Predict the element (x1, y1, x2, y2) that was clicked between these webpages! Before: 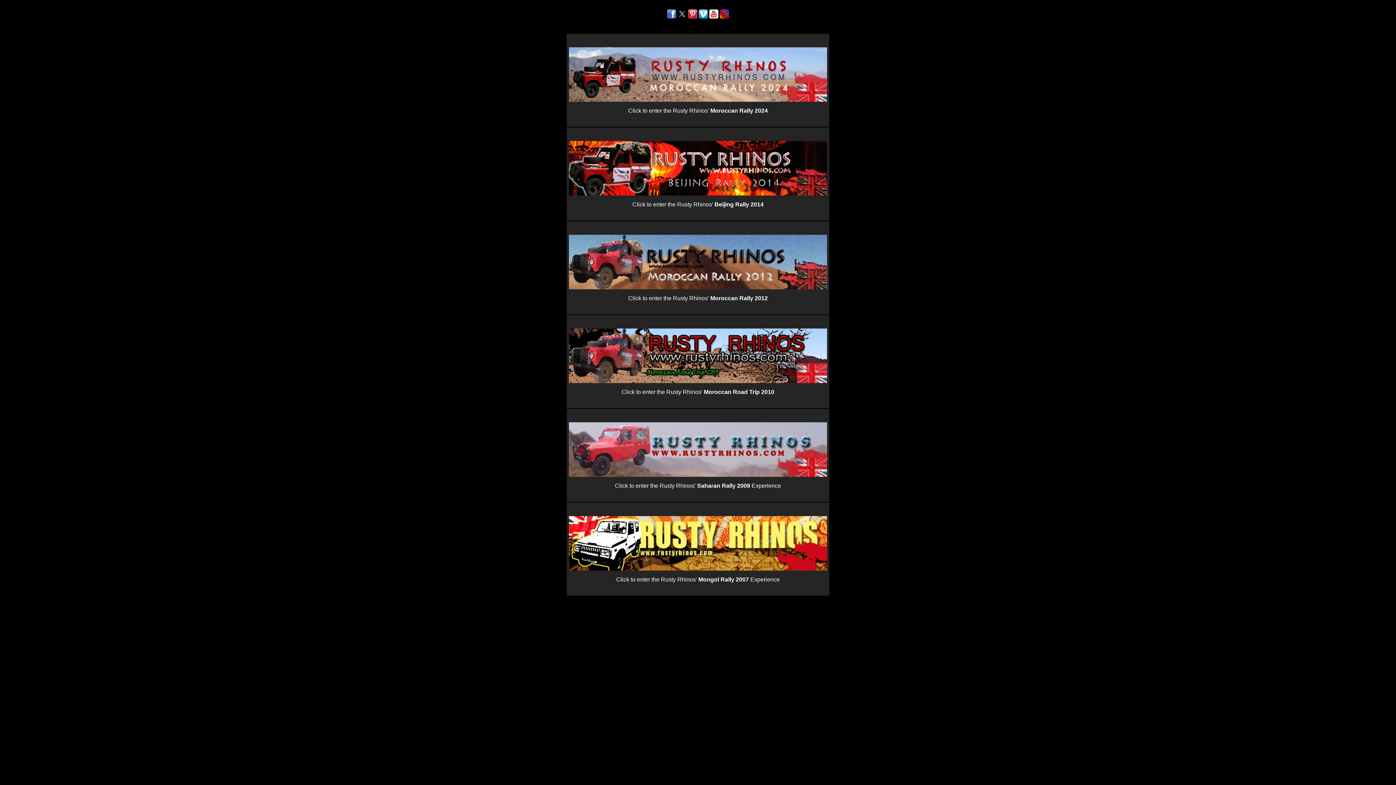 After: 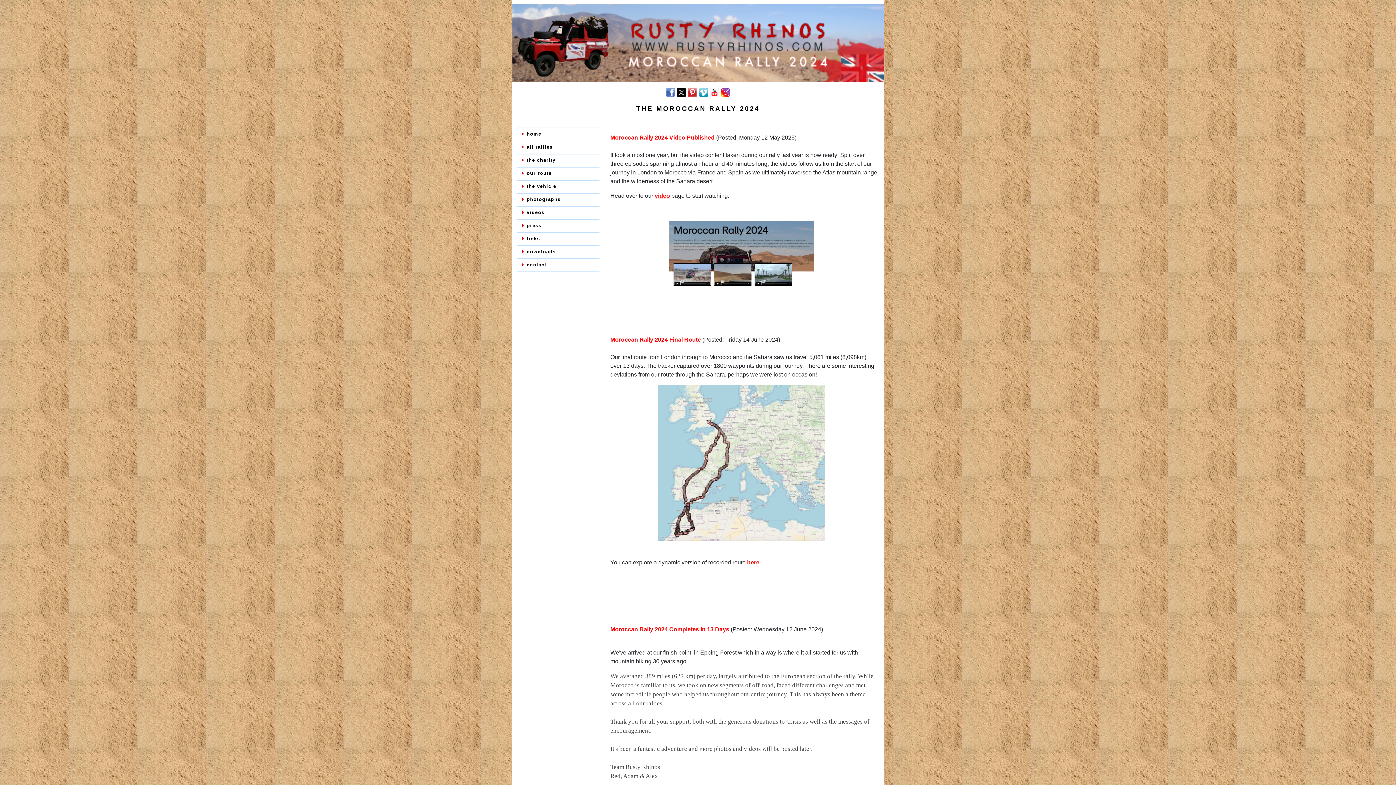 Action: label: Click to enter the Rusty Rhinos' Moroccan Rally 2024 bbox: (567, 107, 829, 114)